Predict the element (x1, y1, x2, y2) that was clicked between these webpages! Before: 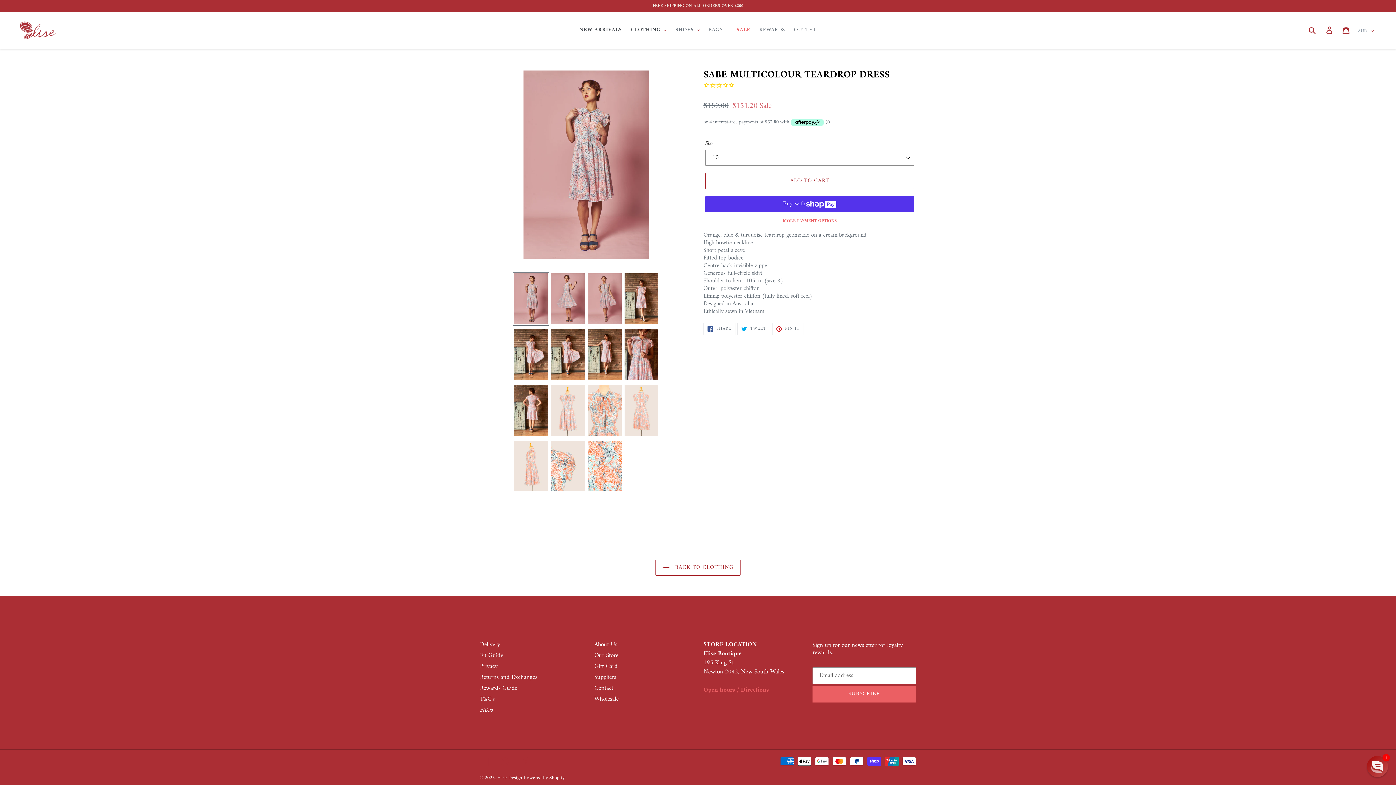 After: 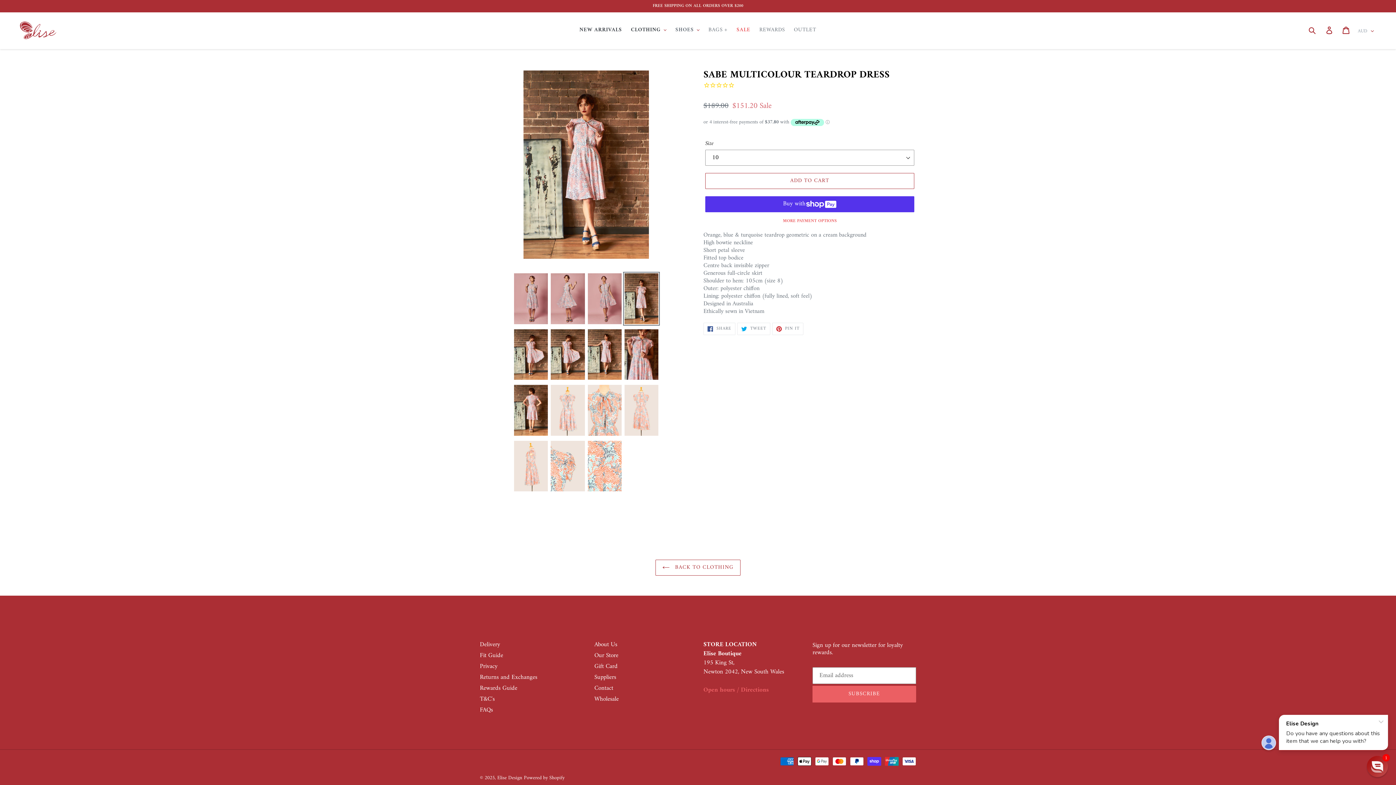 Action: bbox: (623, 272, 660, 325)